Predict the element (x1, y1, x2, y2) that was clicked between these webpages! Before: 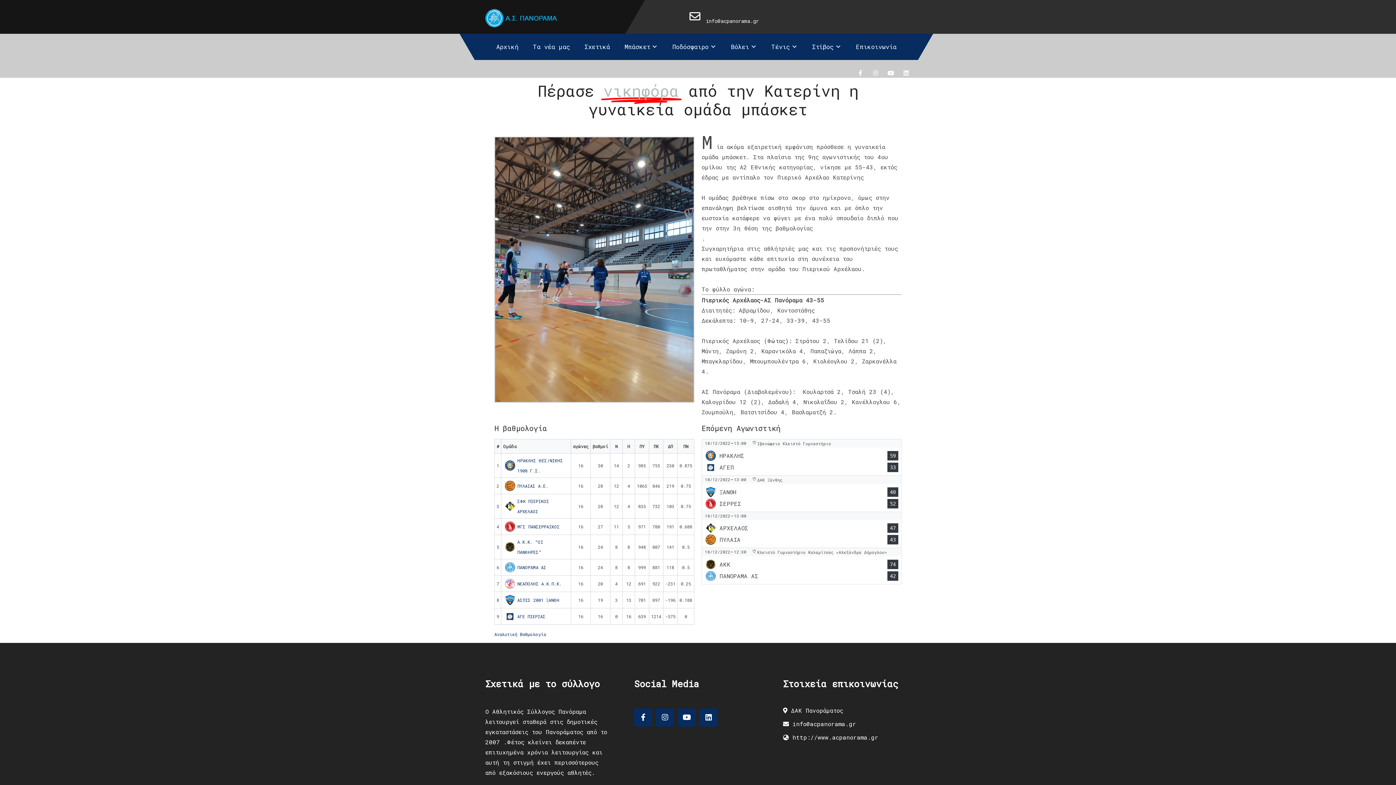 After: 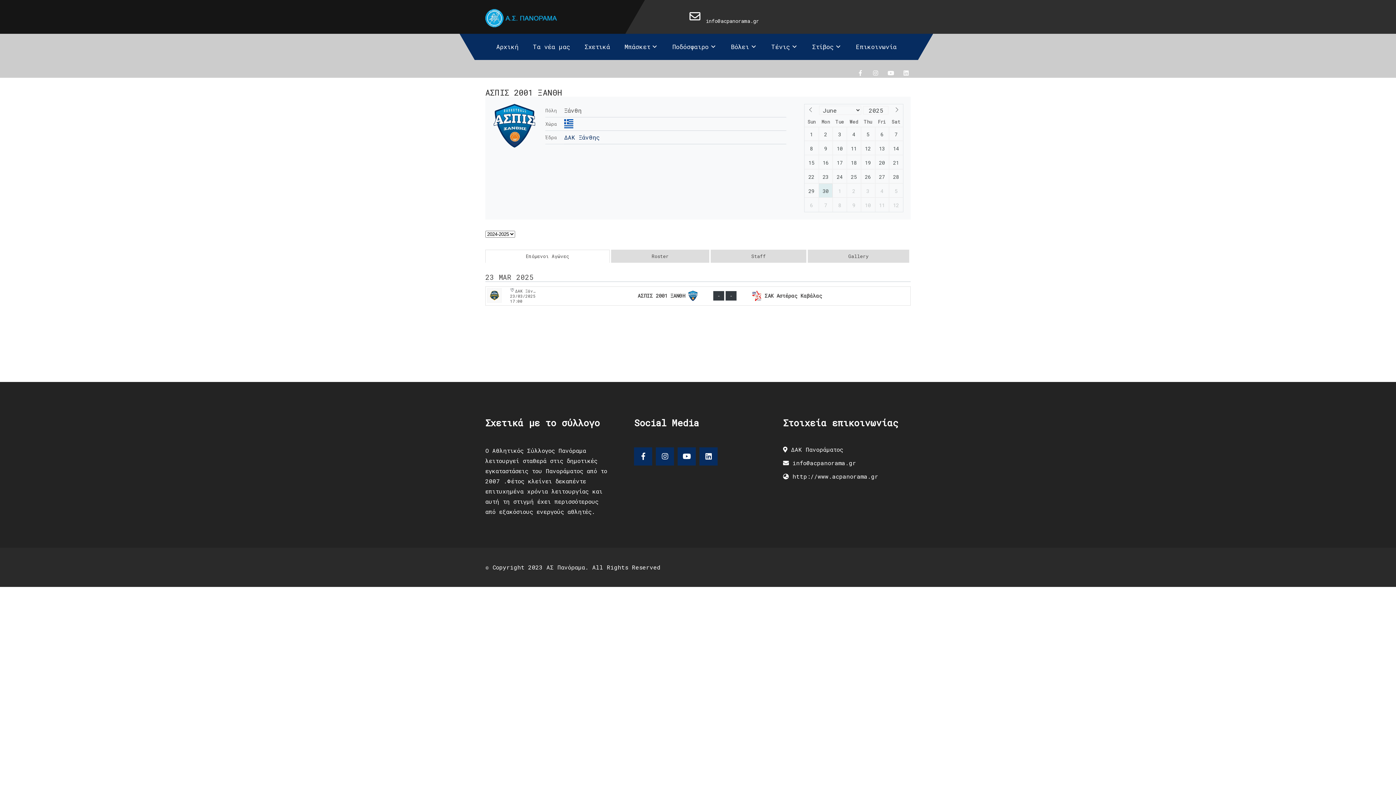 Action: label: ΑΣΠΙΣ 2001 ΞΑΝΘΗ bbox: (517, 595, 559, 605)